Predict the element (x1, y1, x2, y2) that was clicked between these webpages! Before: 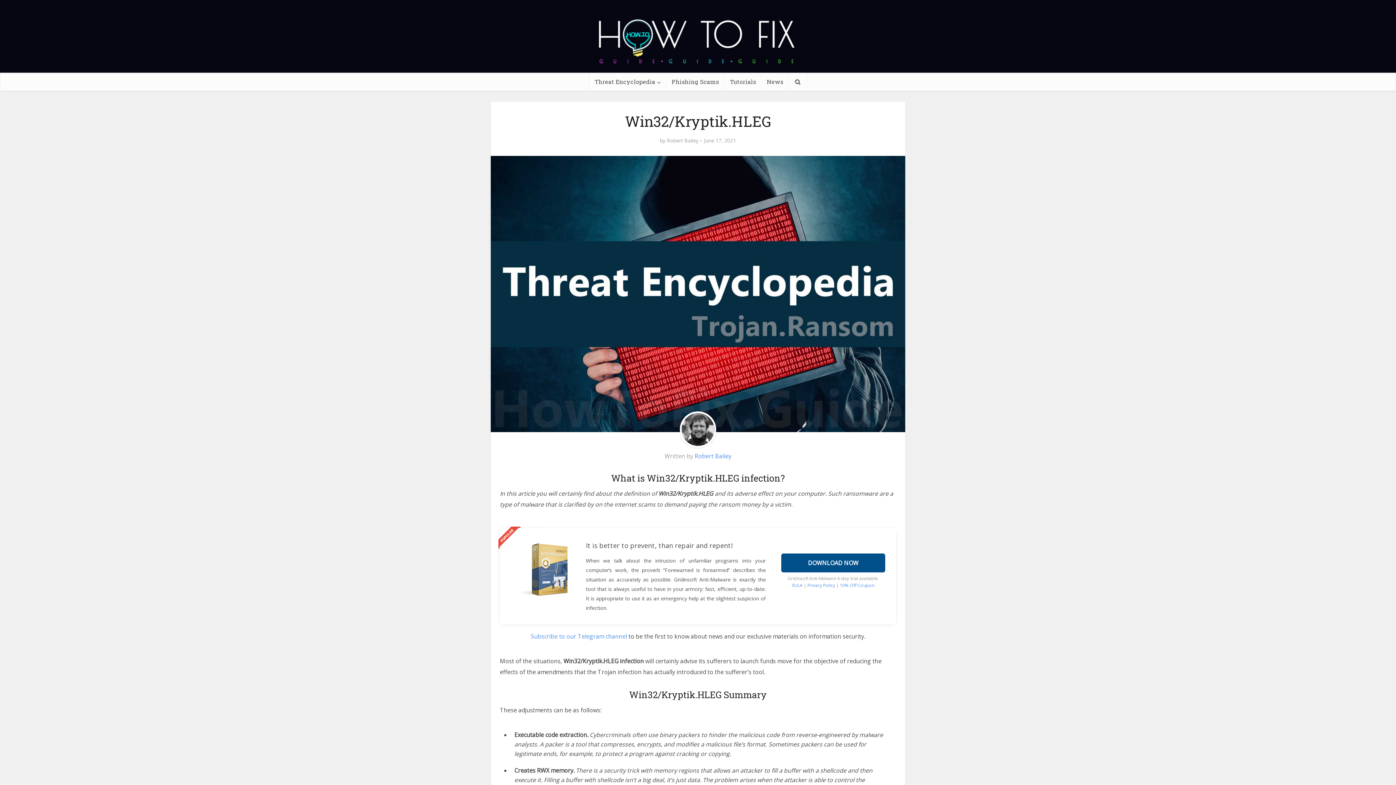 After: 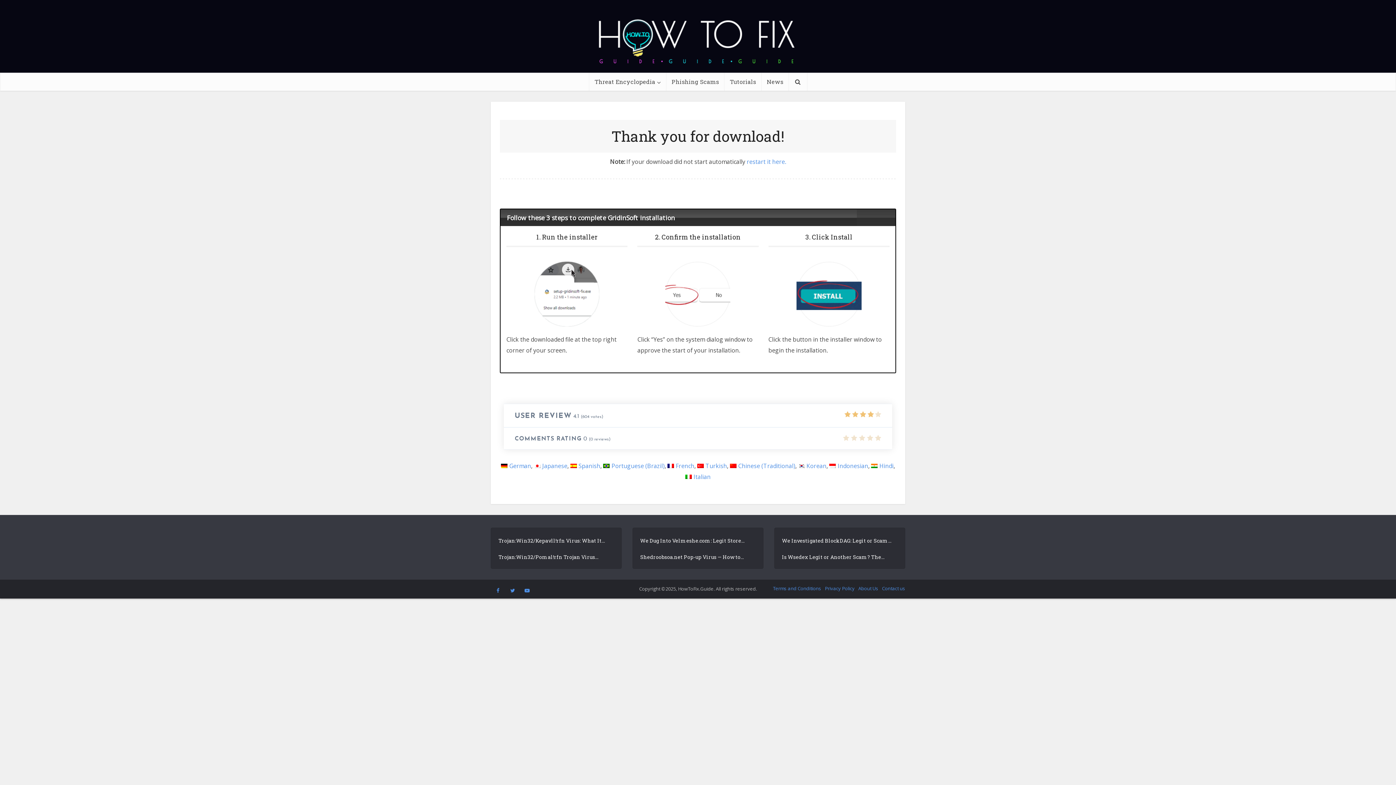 Action: bbox: (781, 553, 885, 572) label: DOWNLOAD NOW